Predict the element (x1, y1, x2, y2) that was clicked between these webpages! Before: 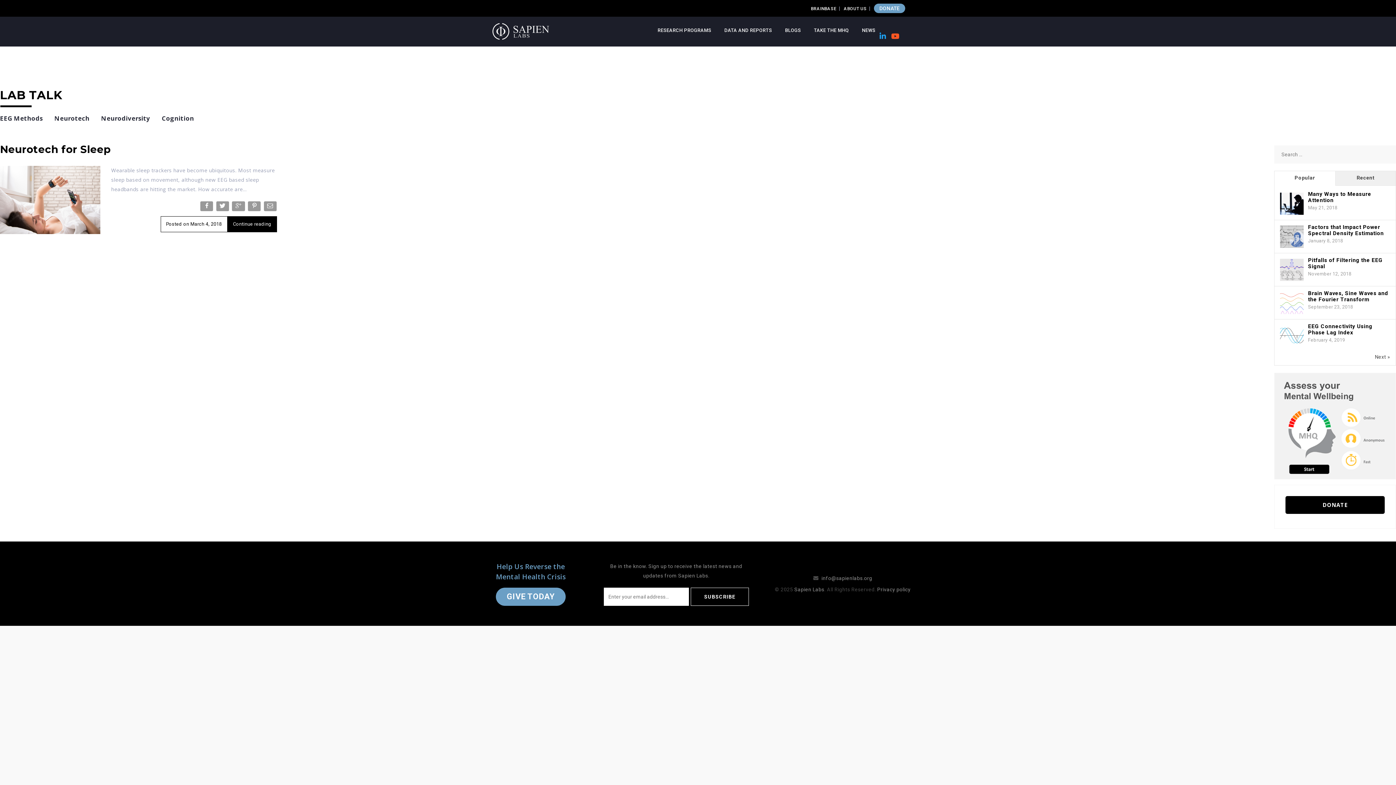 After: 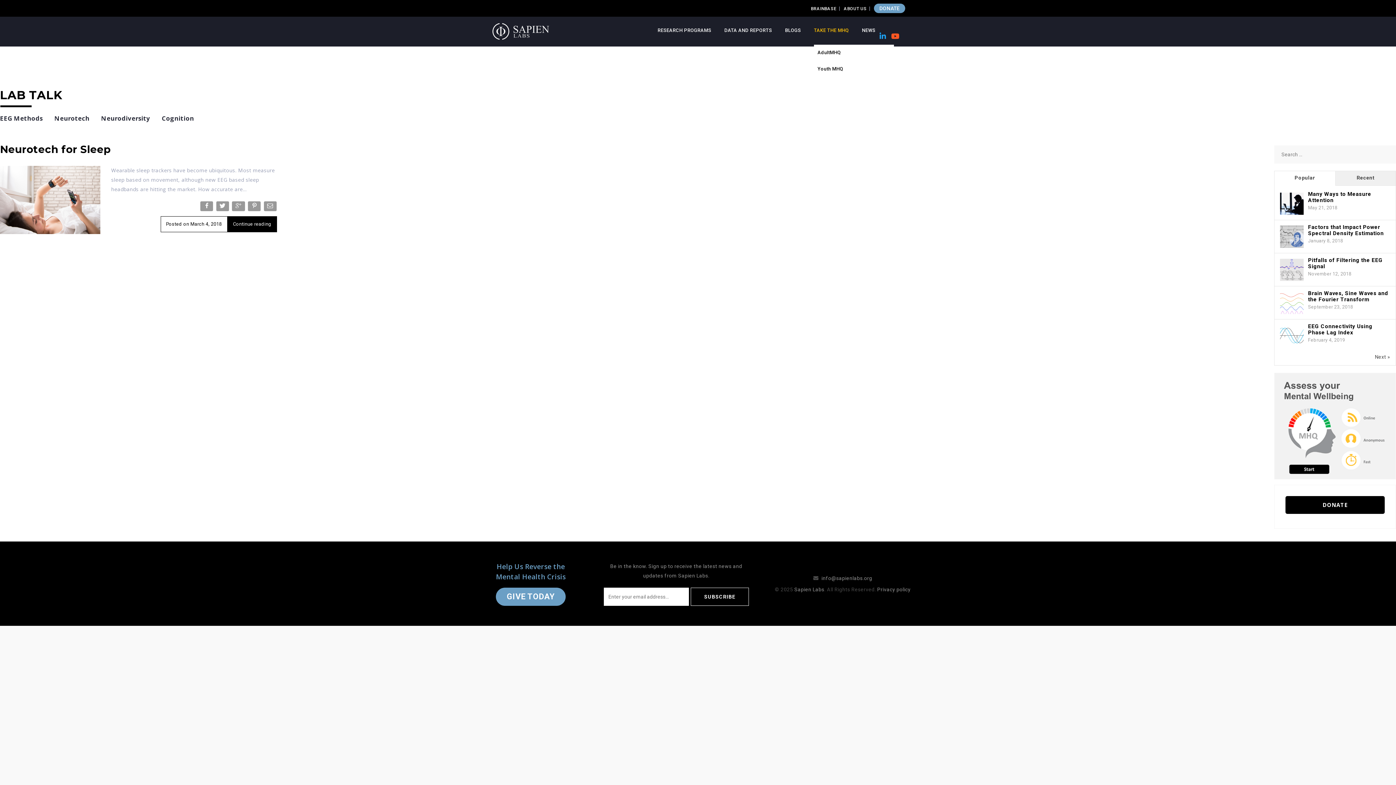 Action: label: TAKE THE MHQ bbox: (814, 26, 849, 36)